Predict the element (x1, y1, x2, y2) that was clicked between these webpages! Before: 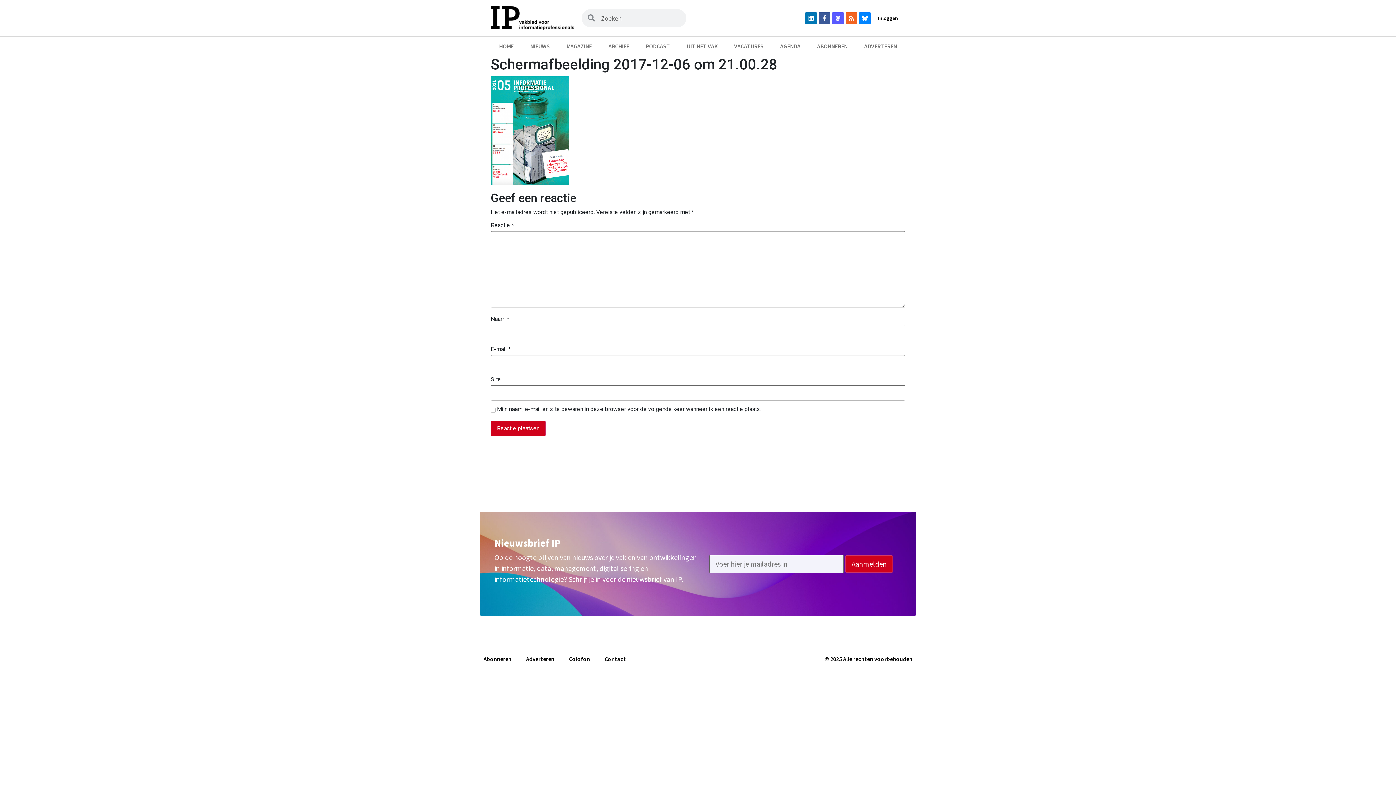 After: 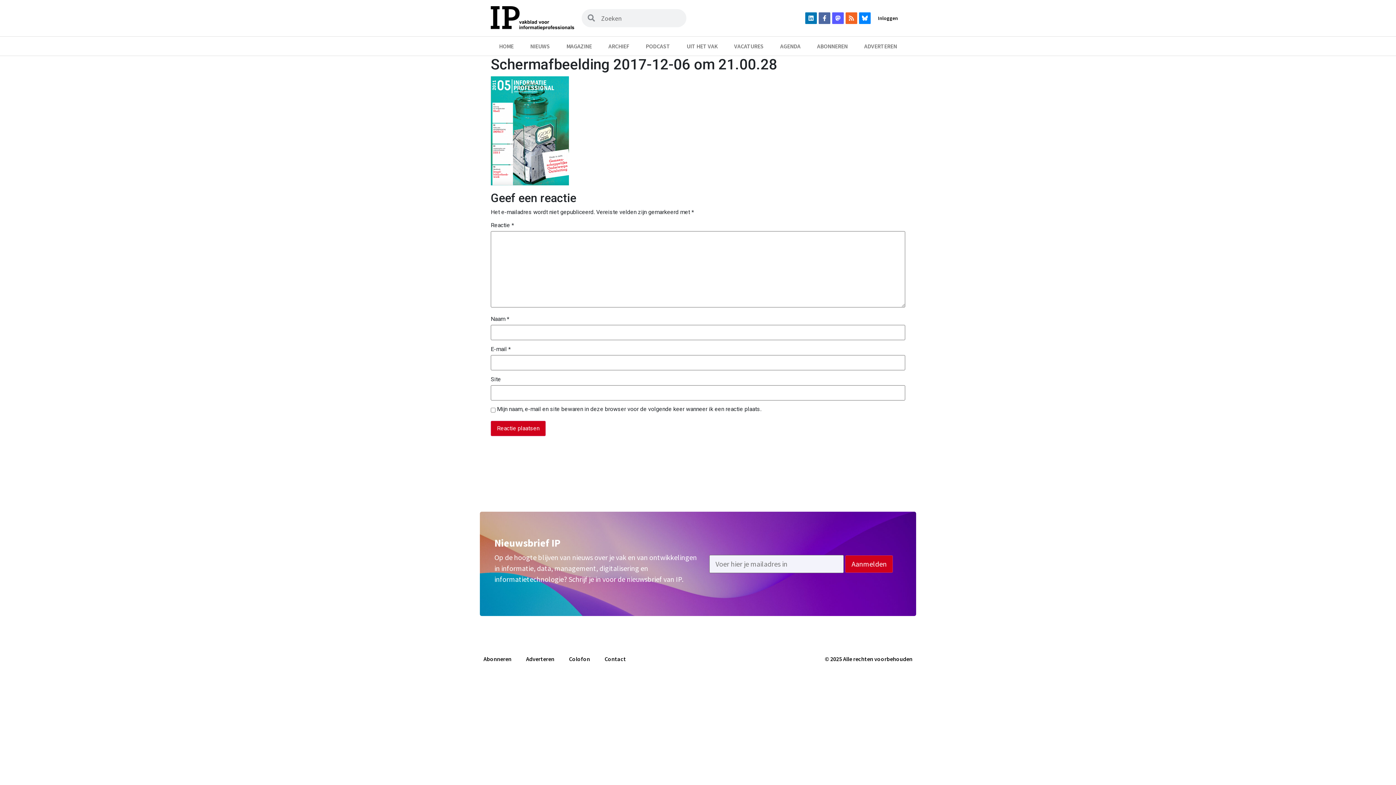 Action: label: Facebook-f bbox: (818, 12, 830, 24)